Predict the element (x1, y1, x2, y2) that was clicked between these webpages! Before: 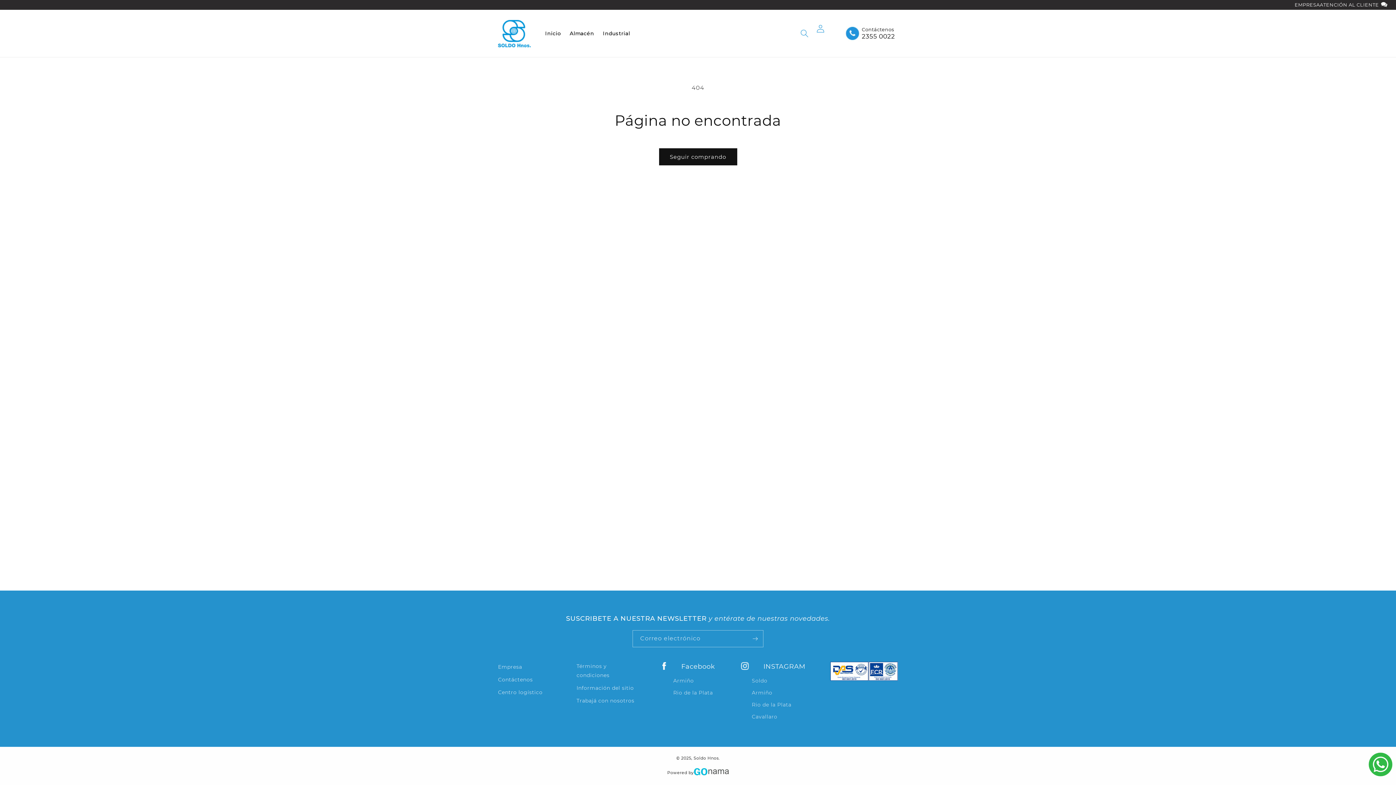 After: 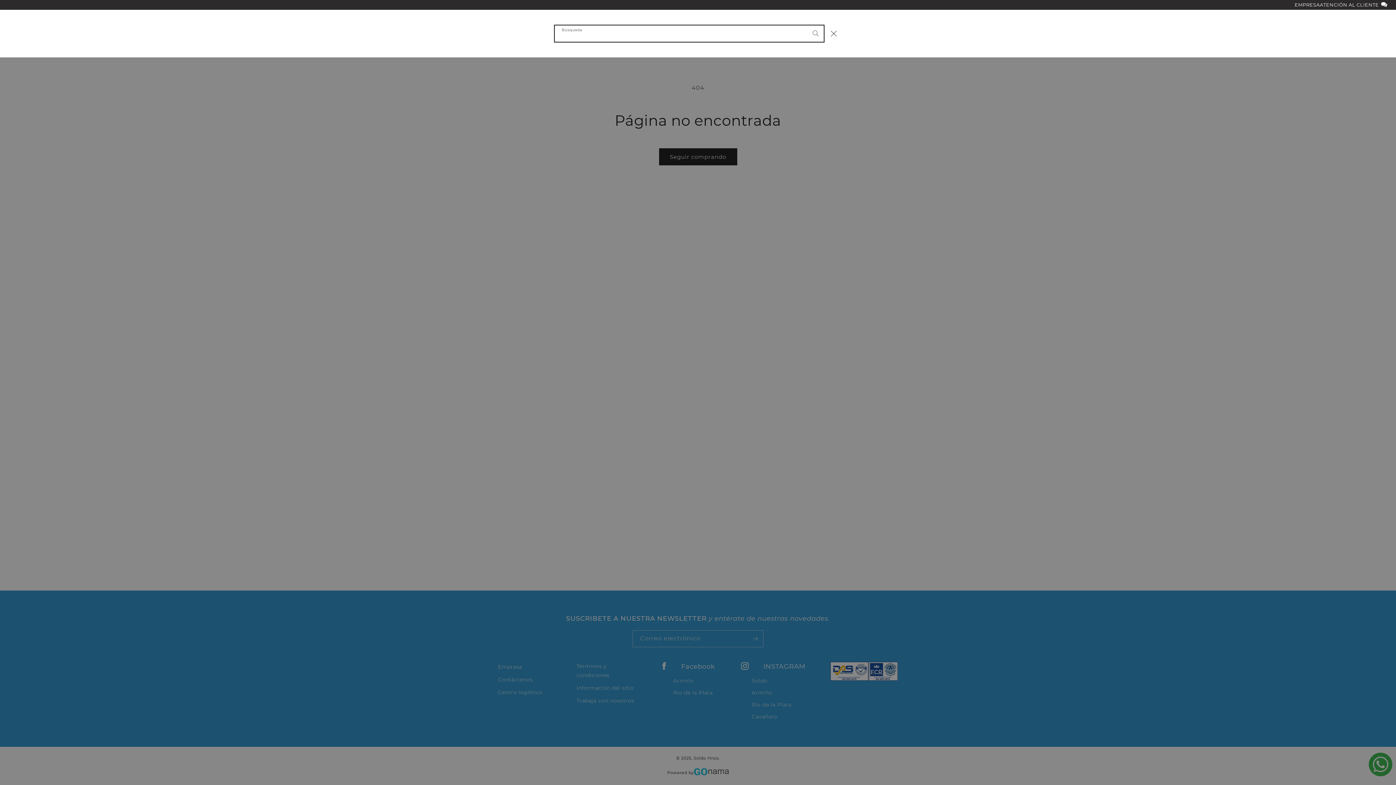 Action: bbox: (796, 25, 812, 41) label: Búsqueda